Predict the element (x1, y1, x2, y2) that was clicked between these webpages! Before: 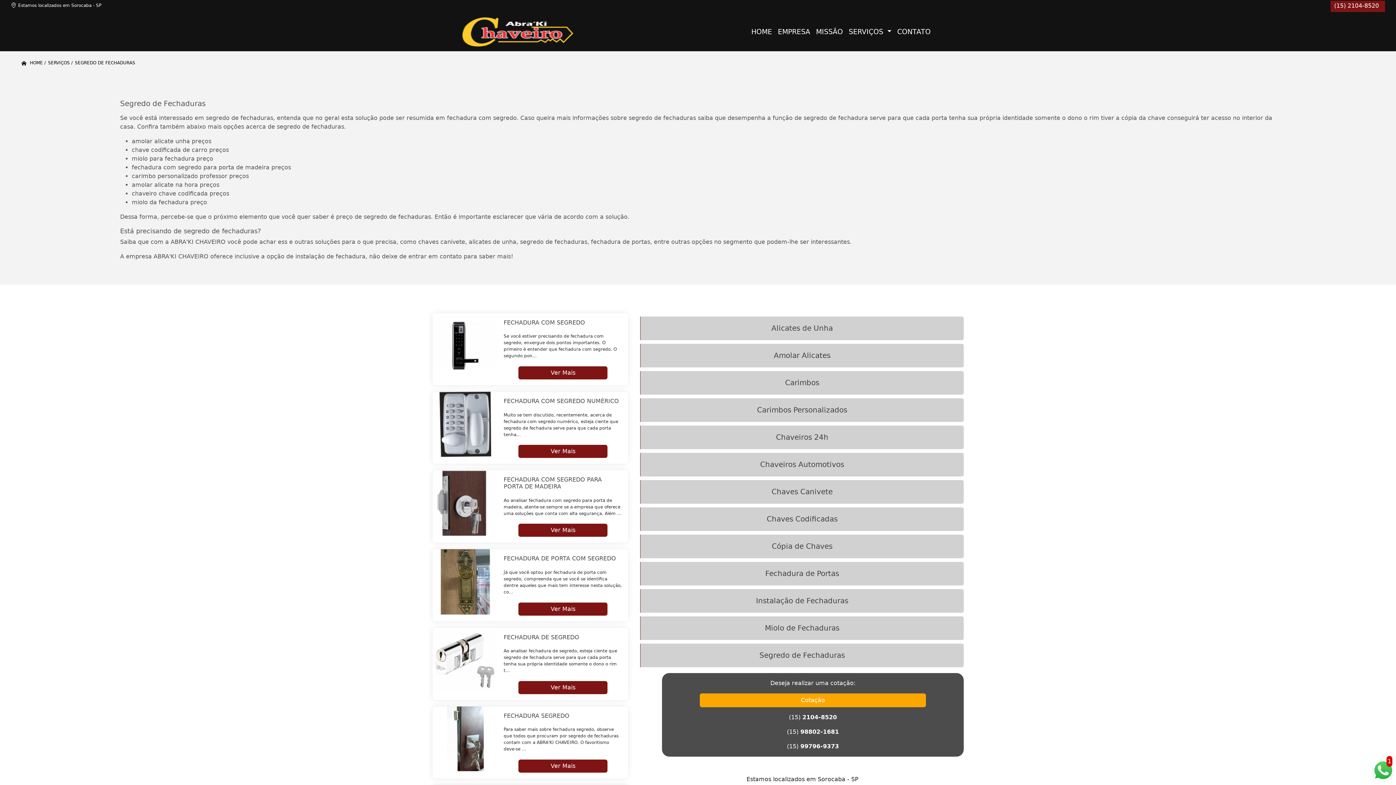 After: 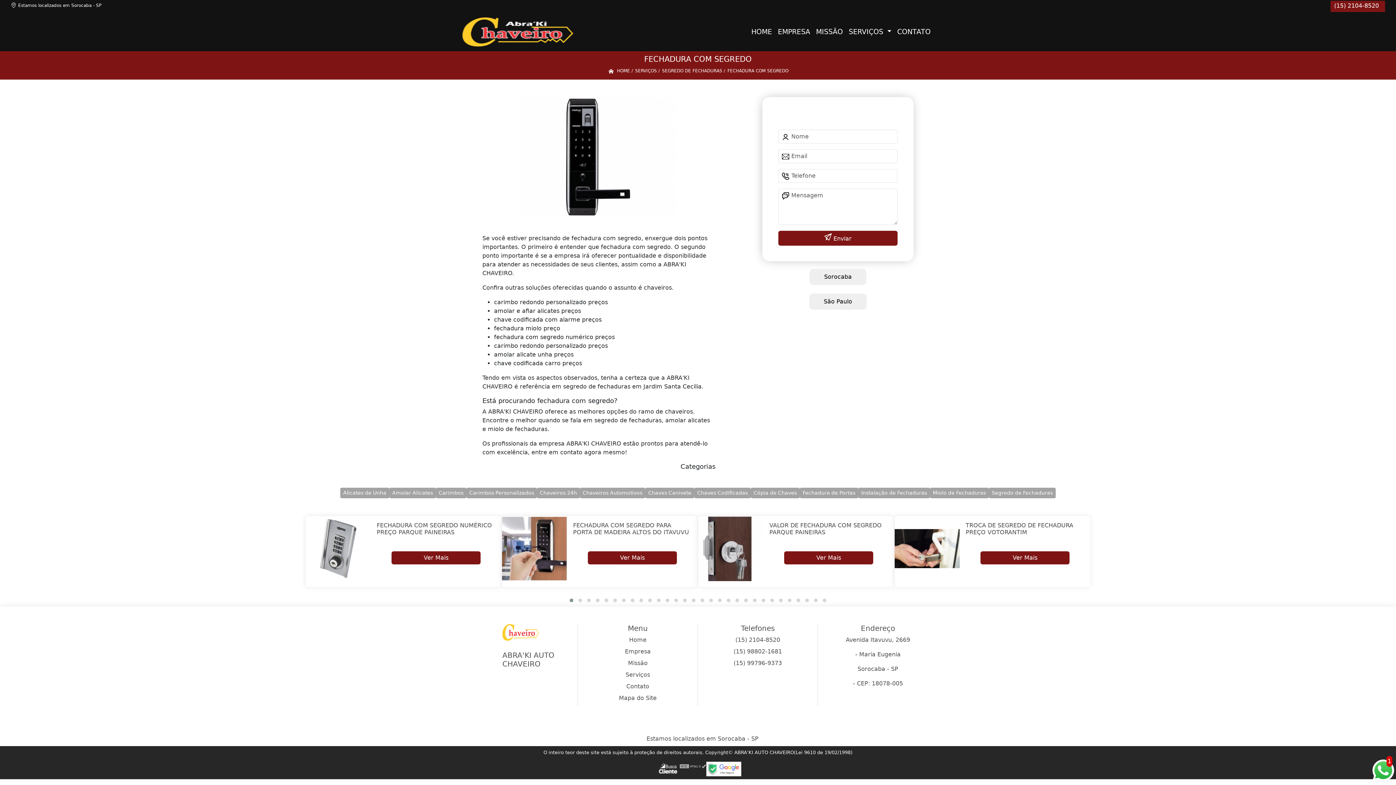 Action: label: FECHADURA COM SEGREDO bbox: (503, 319, 622, 329)